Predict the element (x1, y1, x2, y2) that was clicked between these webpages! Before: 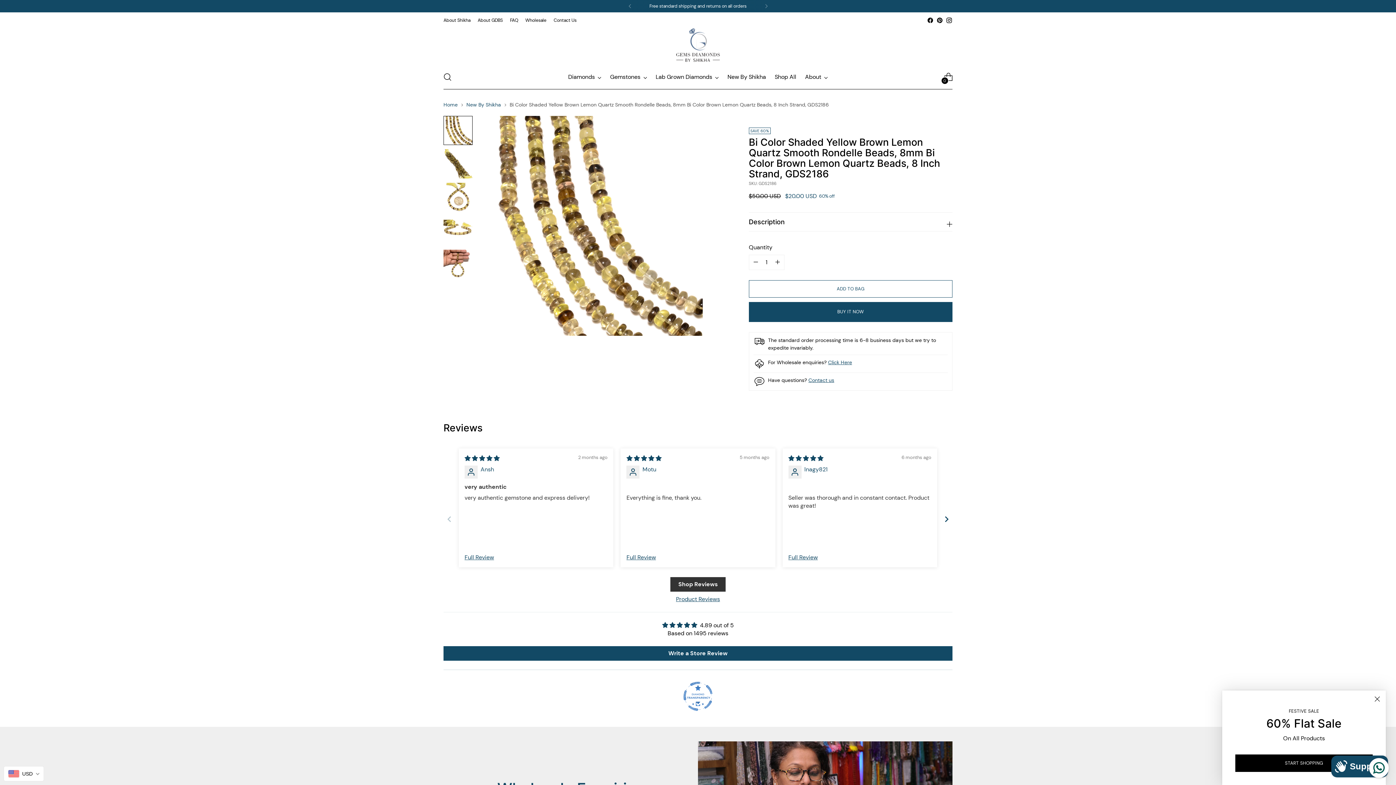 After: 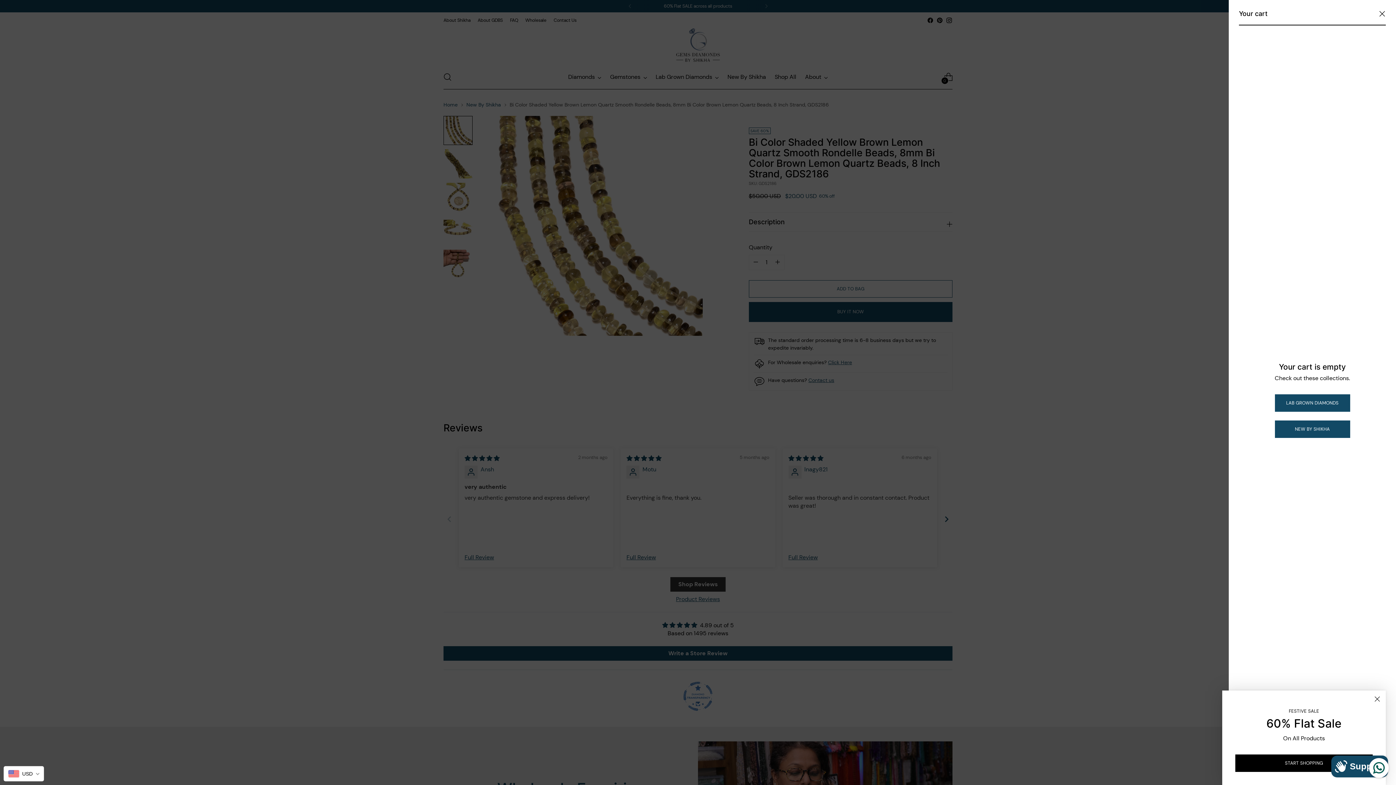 Action: bbox: (941, 69, 956, 84) label: Open cart modal